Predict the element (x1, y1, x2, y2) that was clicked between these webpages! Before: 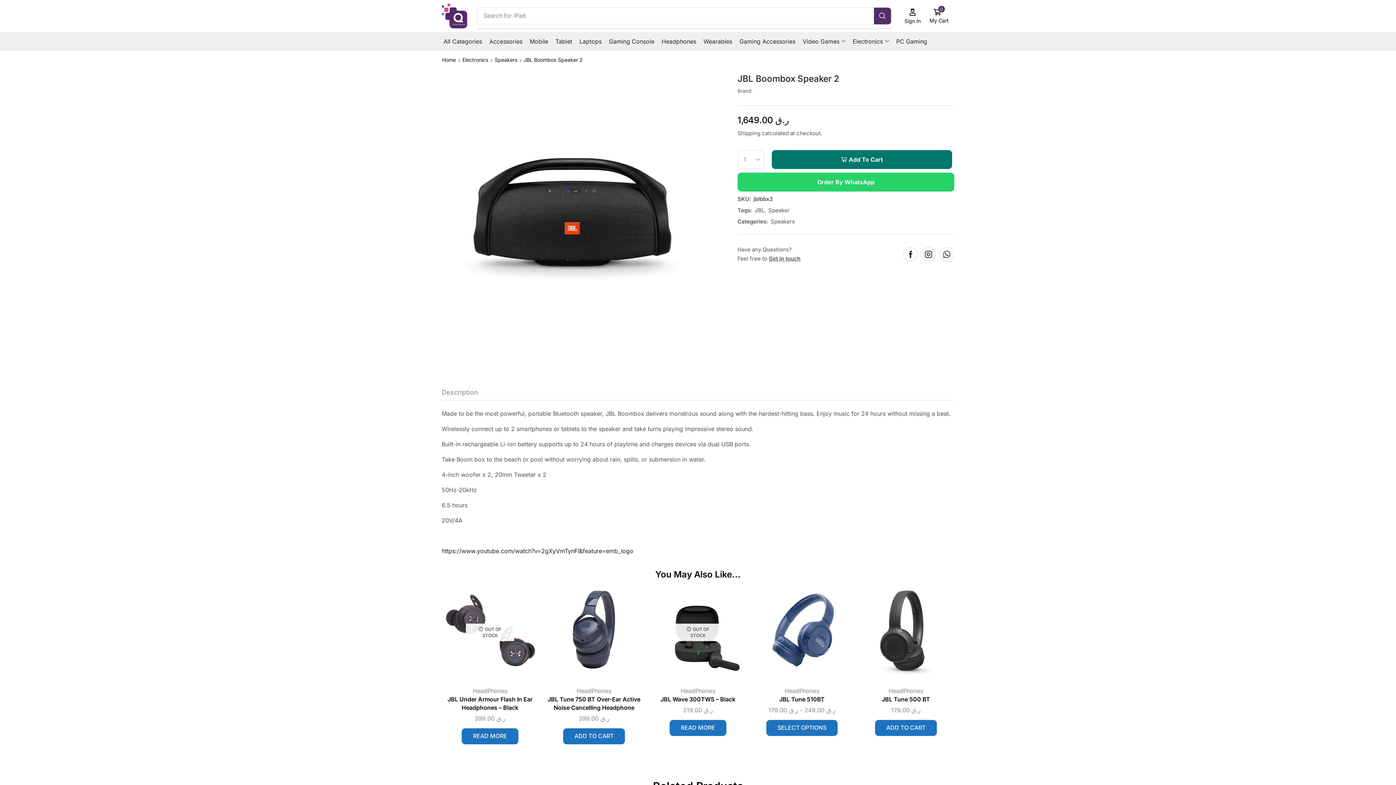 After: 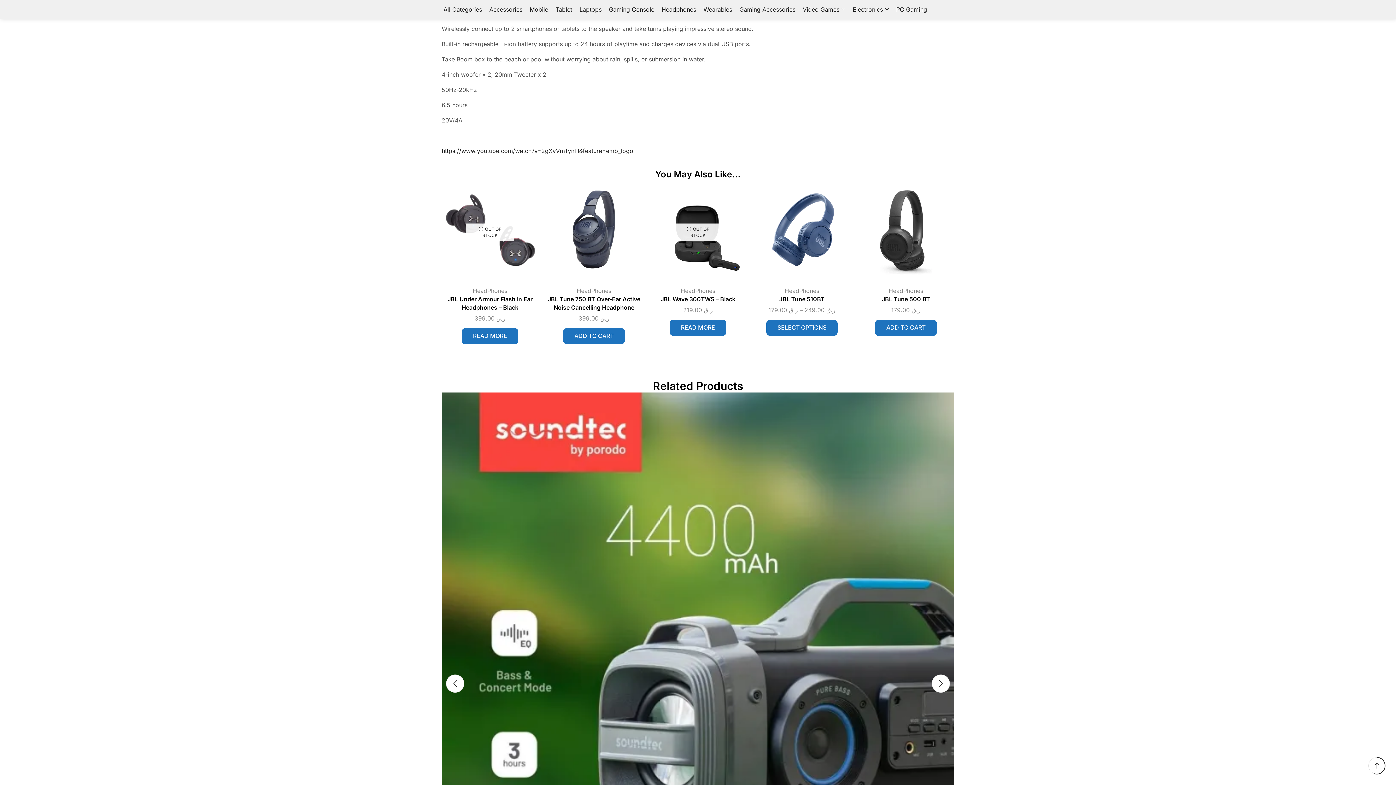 Action: label: Description bbox: (441, 387, 478, 400)